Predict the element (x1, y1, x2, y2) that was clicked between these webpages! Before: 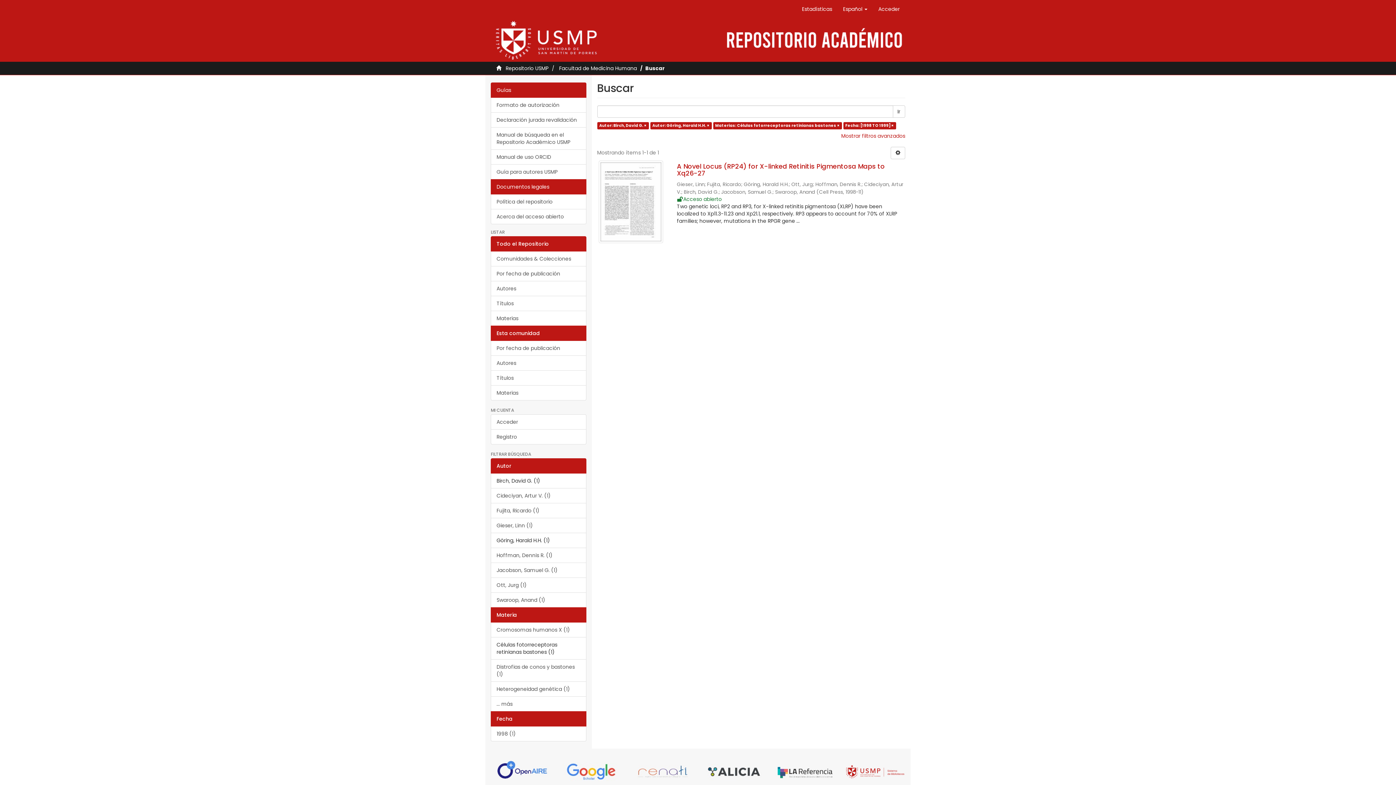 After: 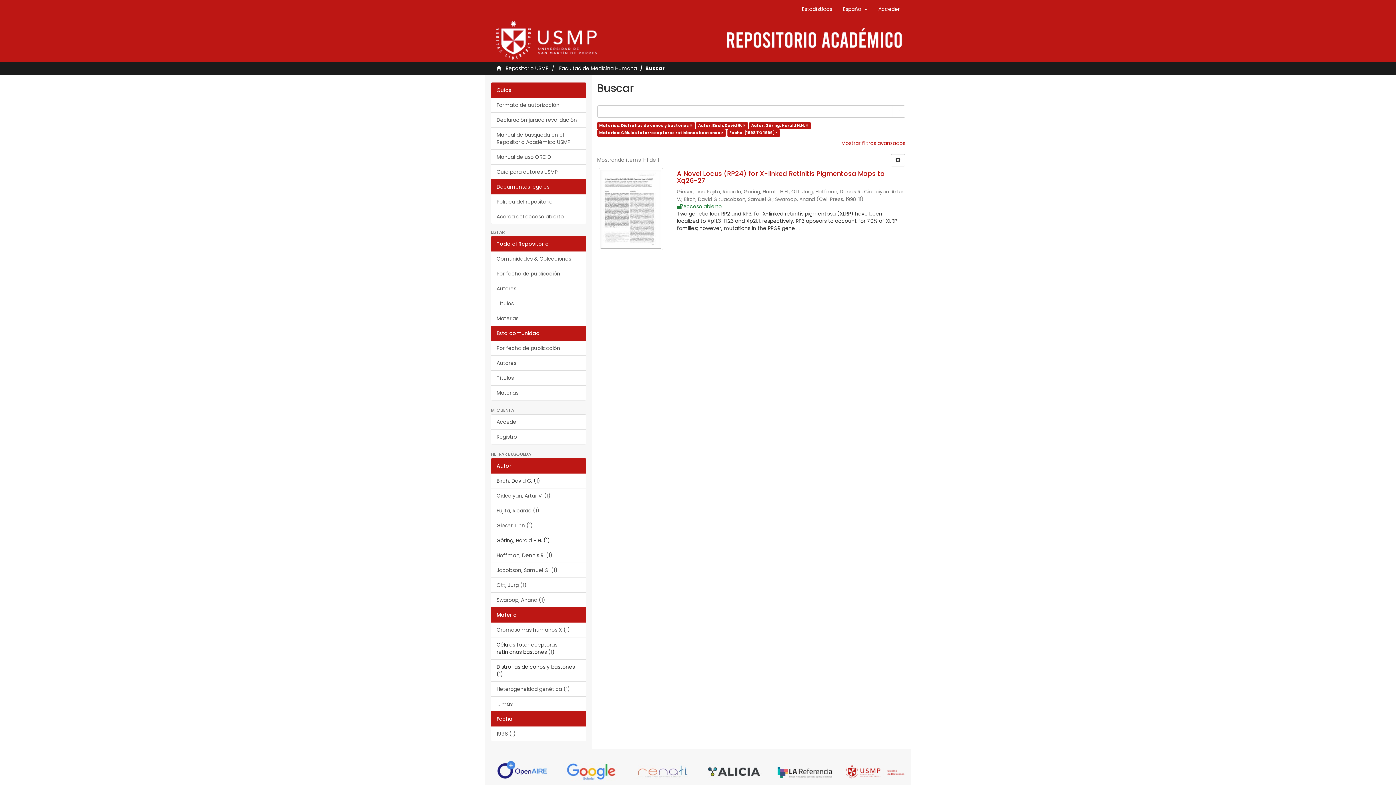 Action: bbox: (490, 659, 586, 682) label: Distrofias de conos y bastones (1)